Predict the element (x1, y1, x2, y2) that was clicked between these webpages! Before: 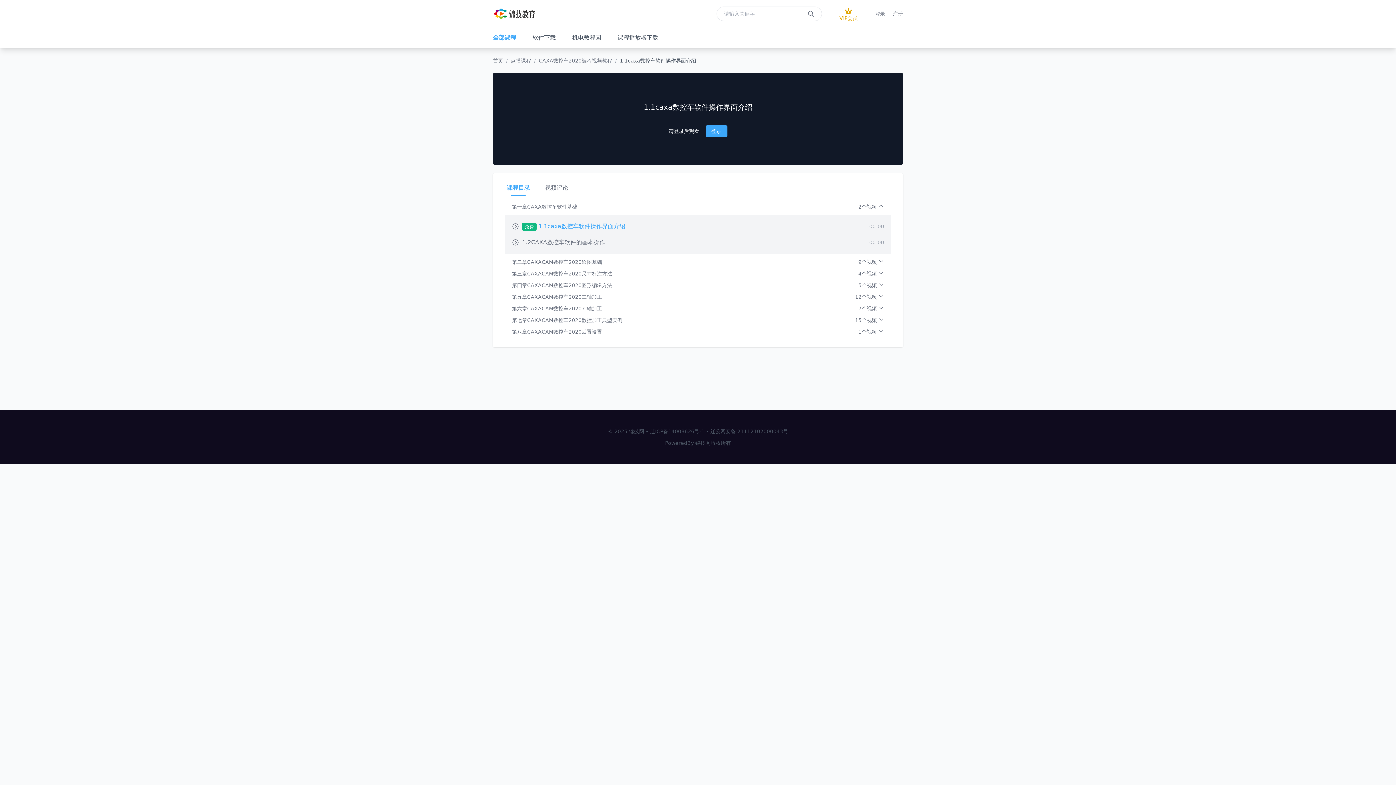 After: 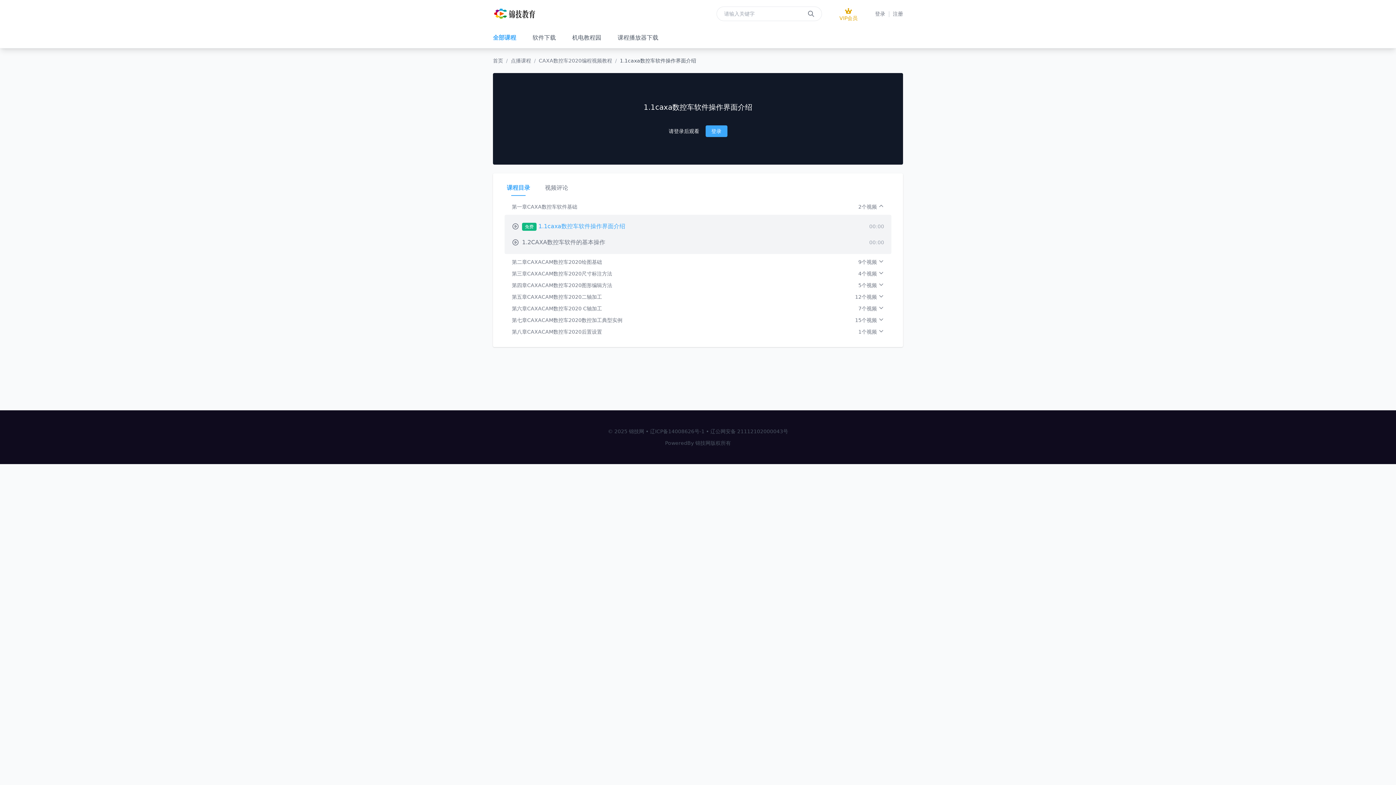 Action: bbox: (493, 34, 516, 41) label: 全部课程